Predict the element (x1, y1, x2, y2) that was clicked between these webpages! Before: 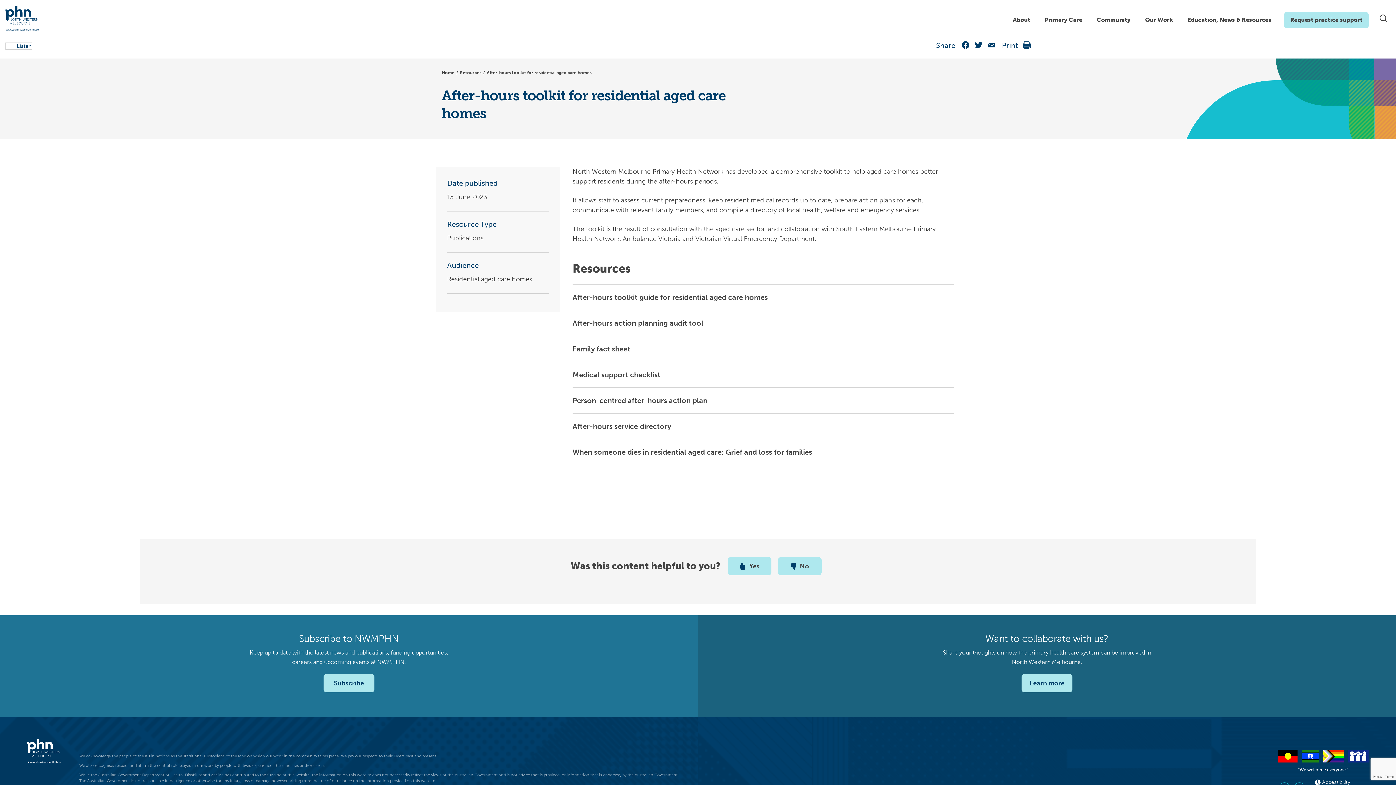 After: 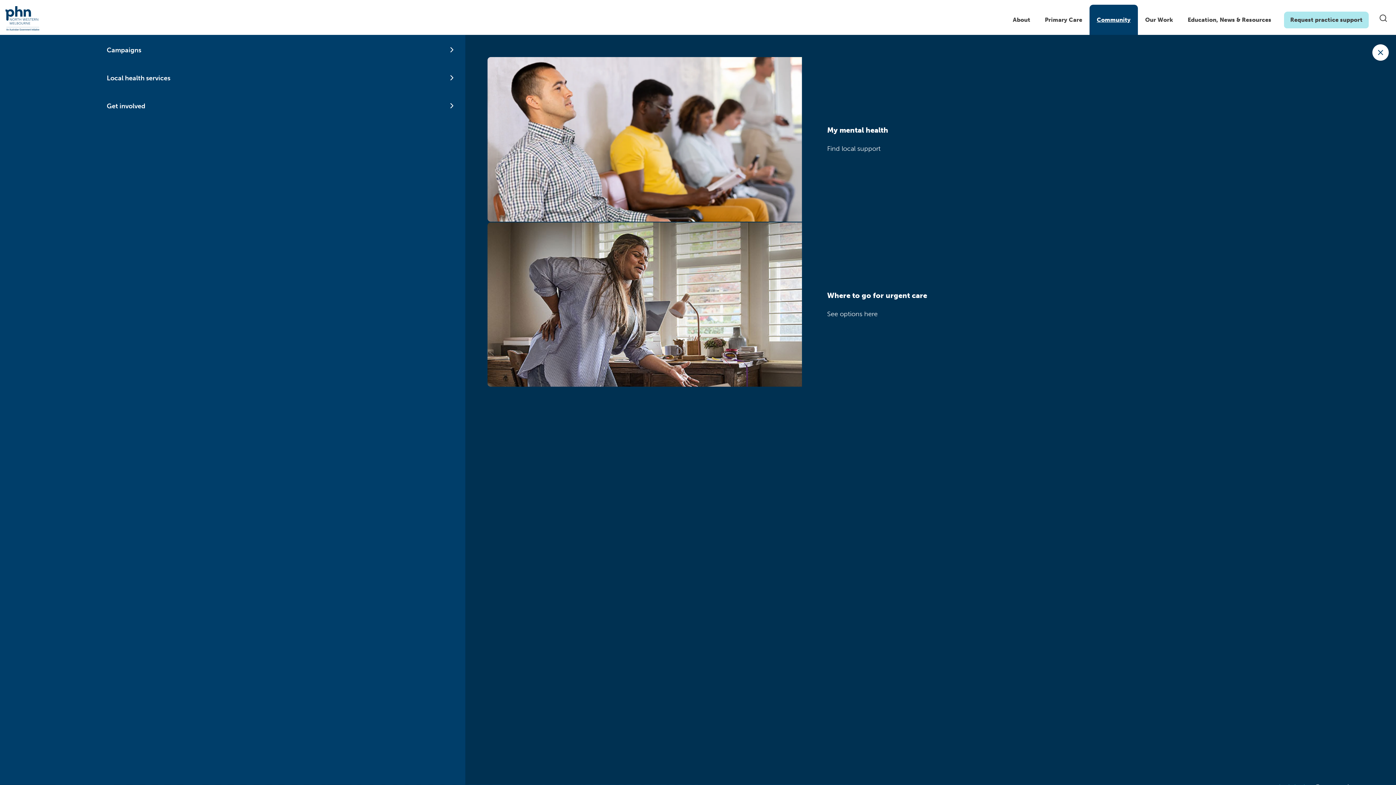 Action: bbox: (1089, 4, 1138, 35) label: Community